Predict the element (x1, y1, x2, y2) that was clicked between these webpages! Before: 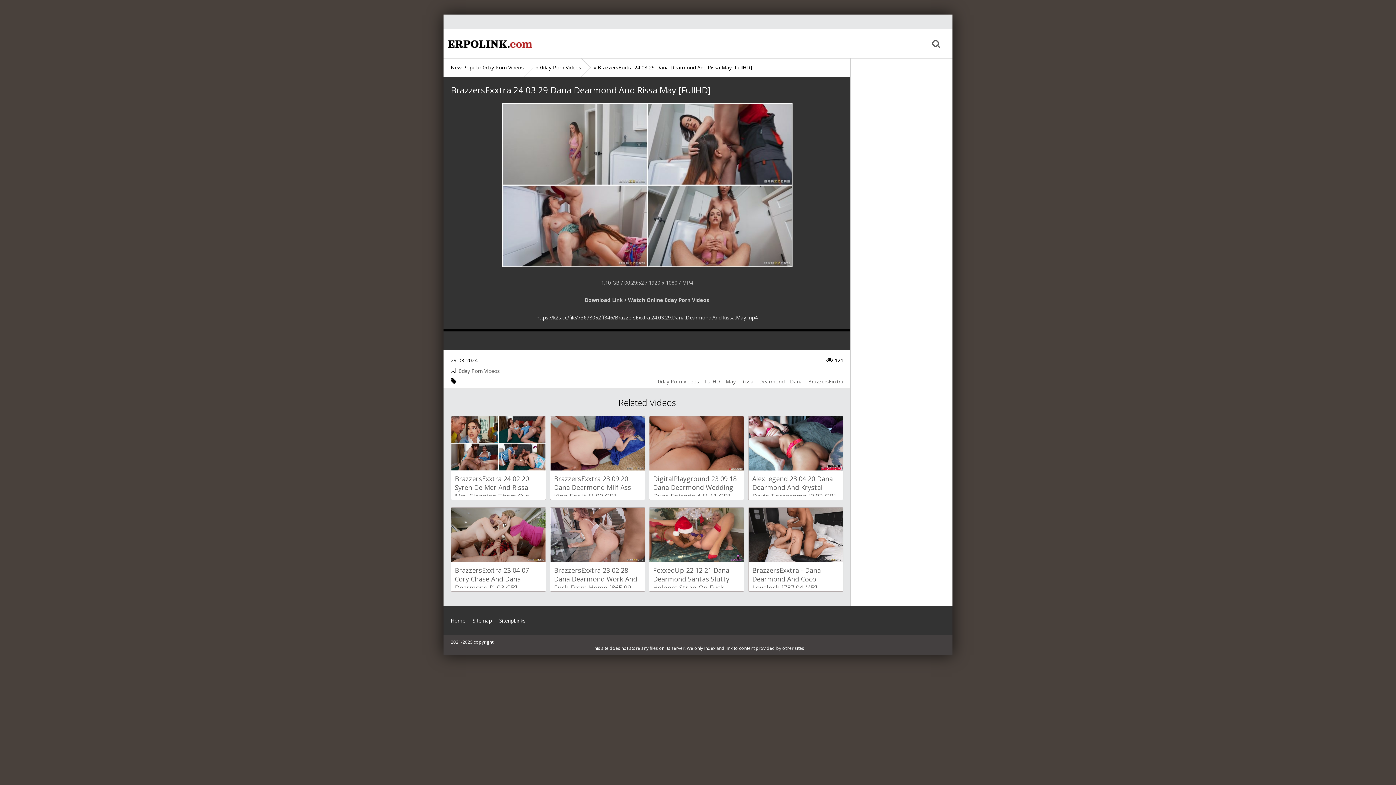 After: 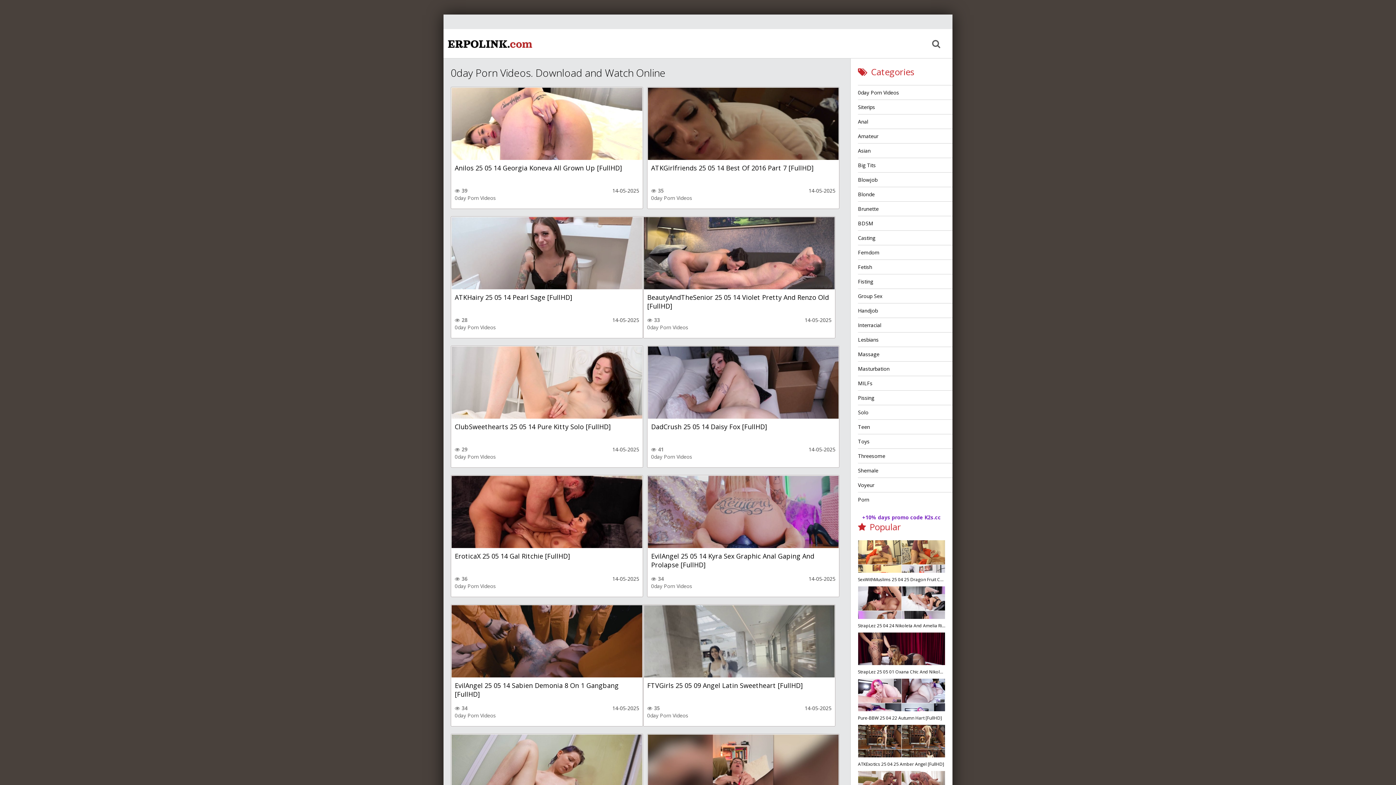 Action: label: Home bbox: (450, 613, 465, 628)